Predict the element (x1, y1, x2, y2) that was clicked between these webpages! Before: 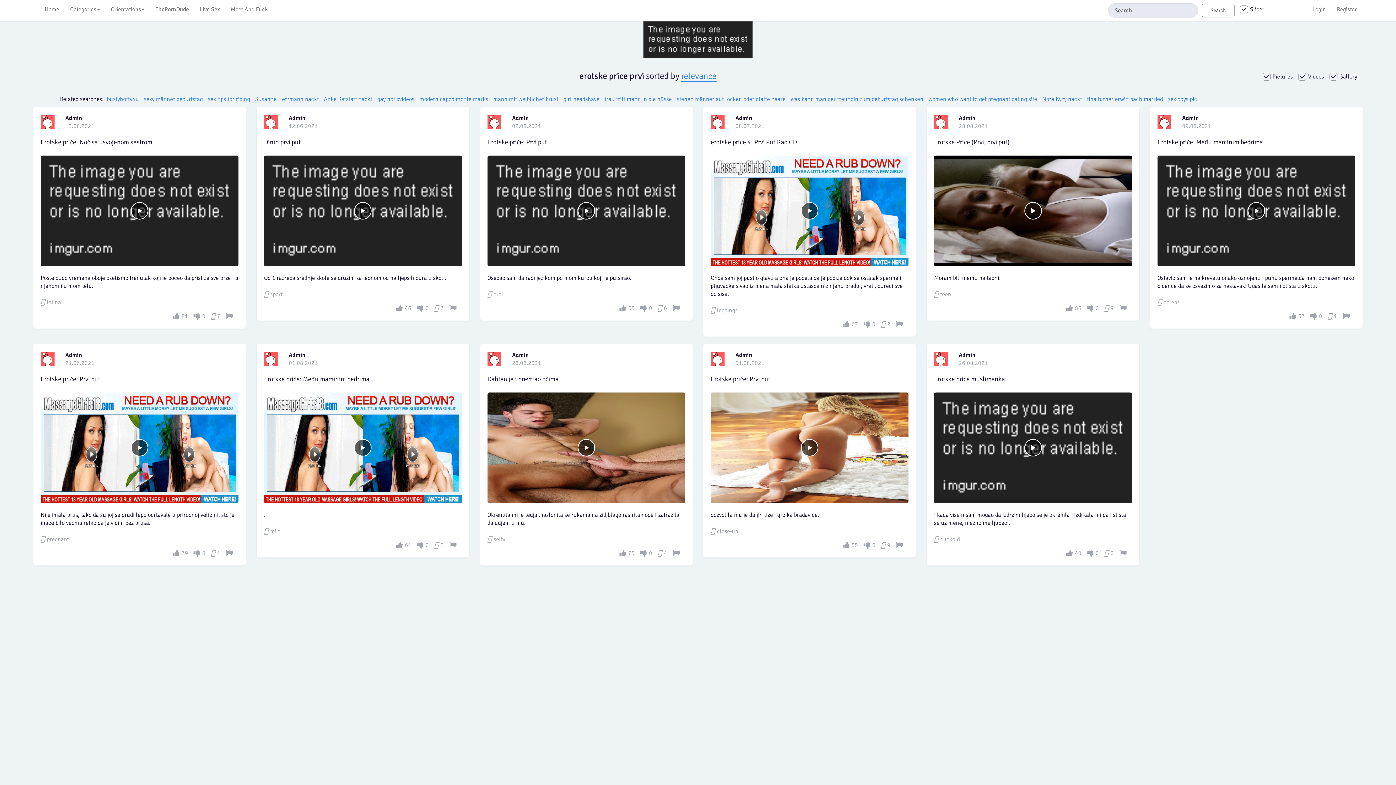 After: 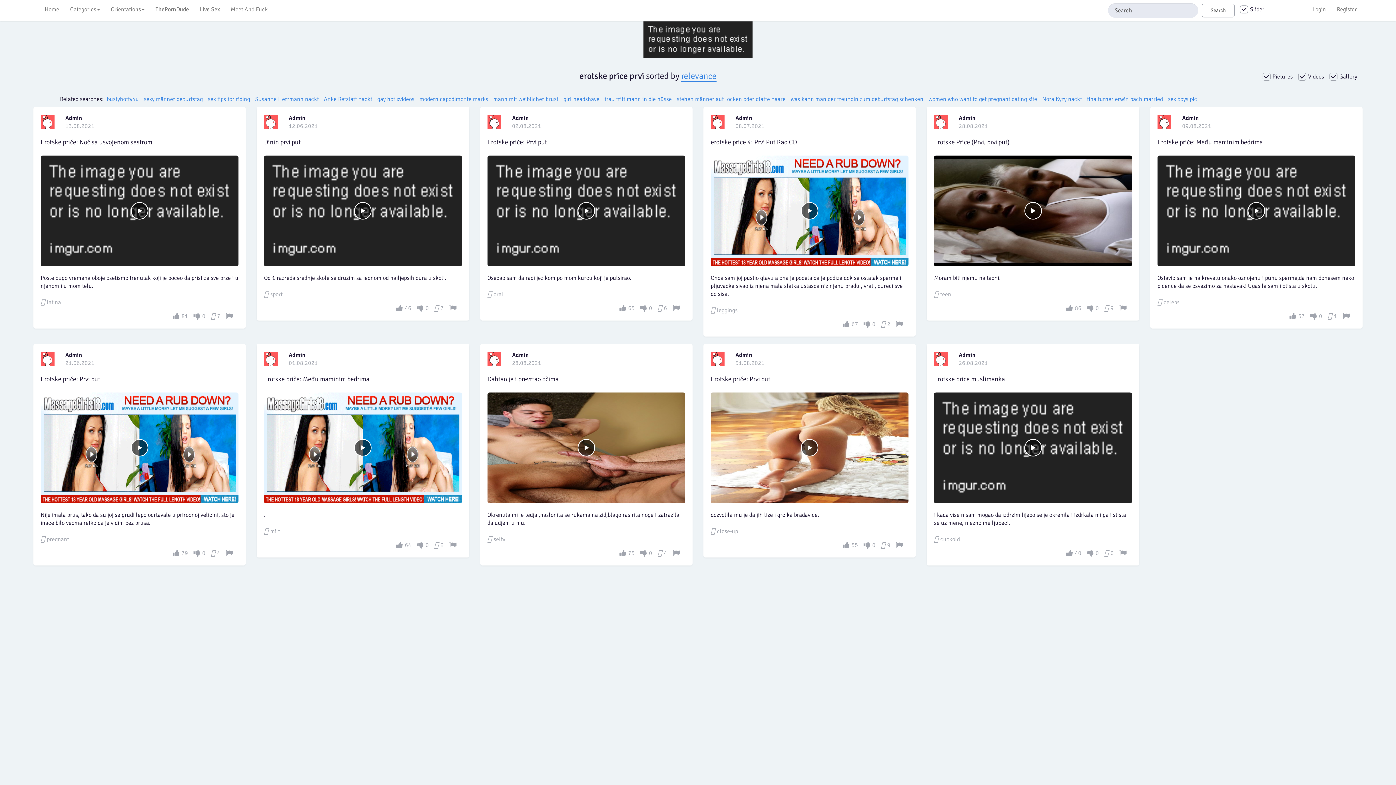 Action: bbox: (710, 352, 724, 366)